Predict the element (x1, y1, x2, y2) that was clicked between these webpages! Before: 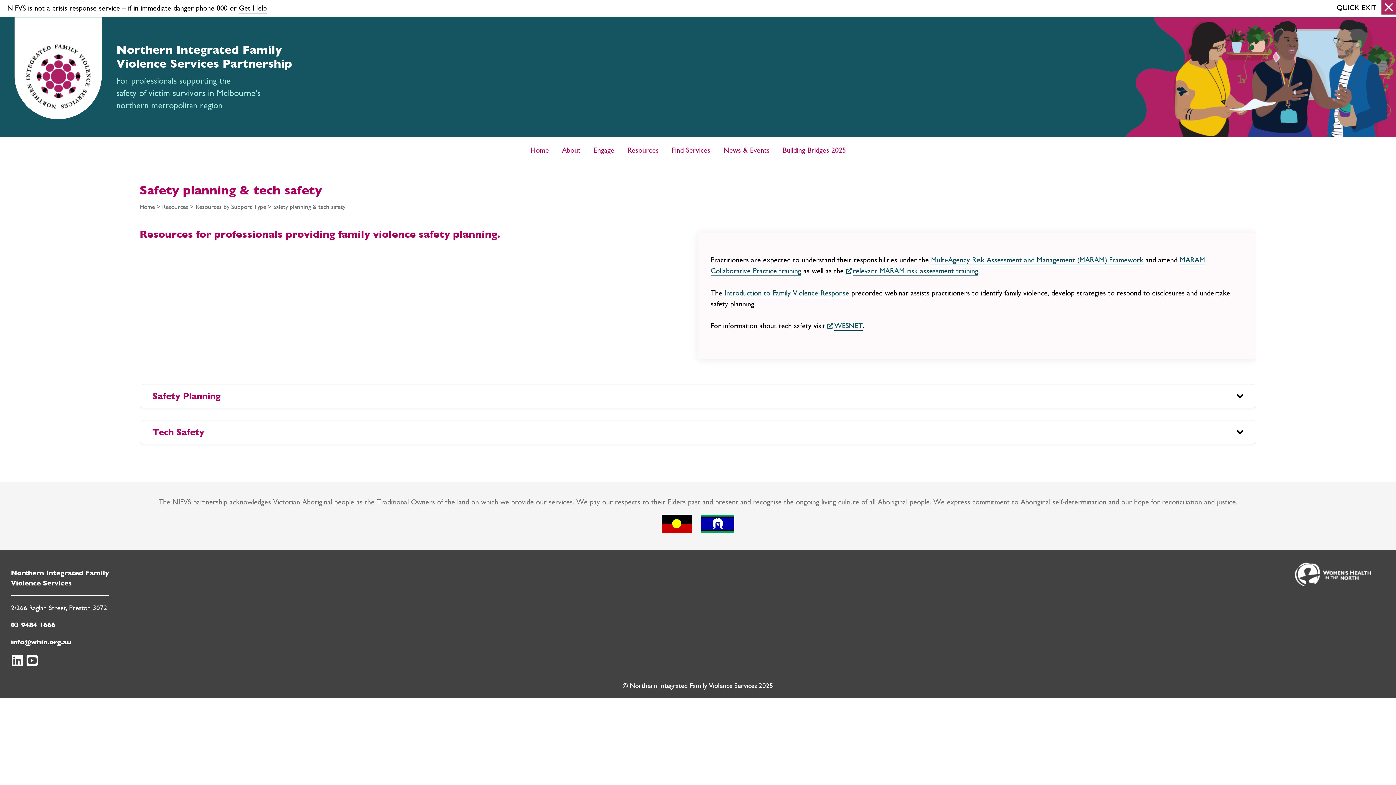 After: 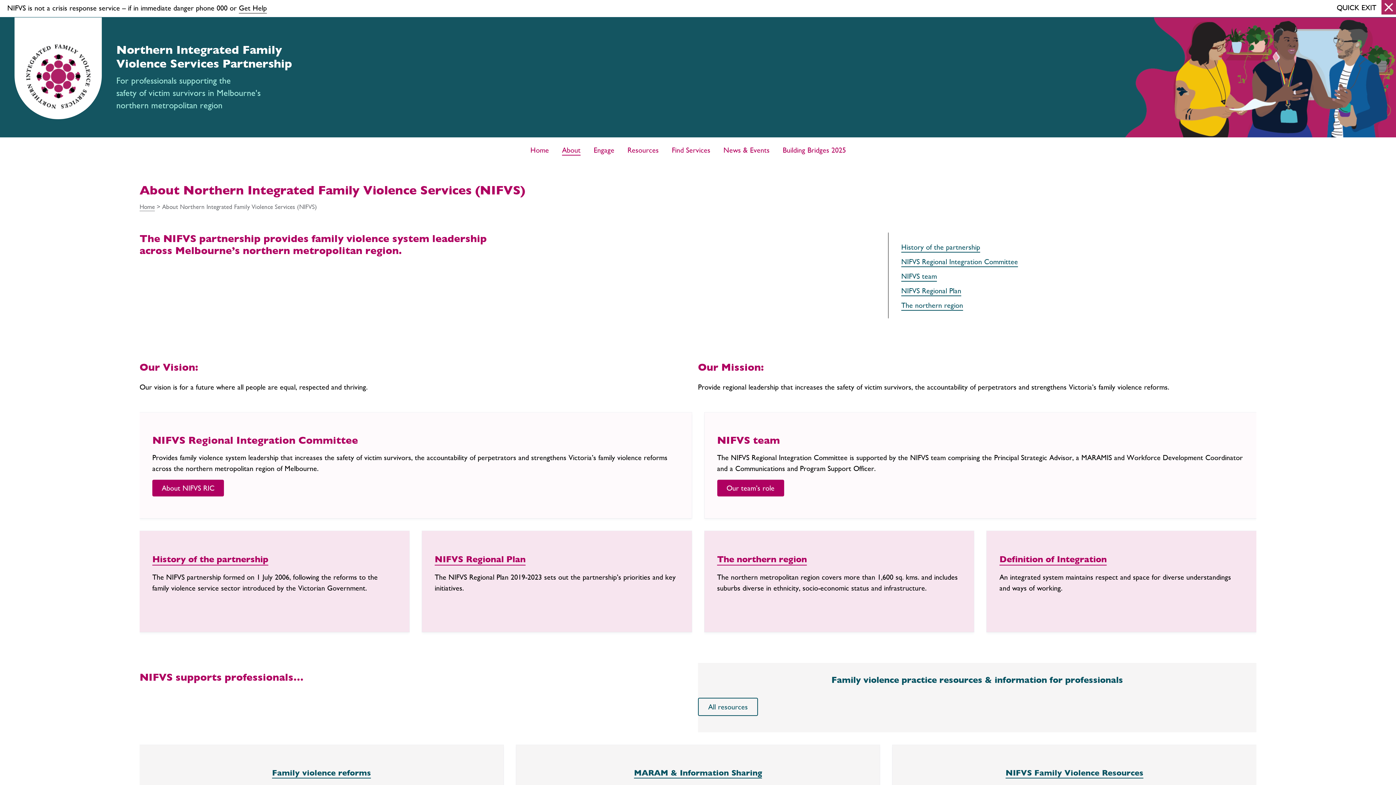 Action: bbox: (556, 141, 586, 159) label: About